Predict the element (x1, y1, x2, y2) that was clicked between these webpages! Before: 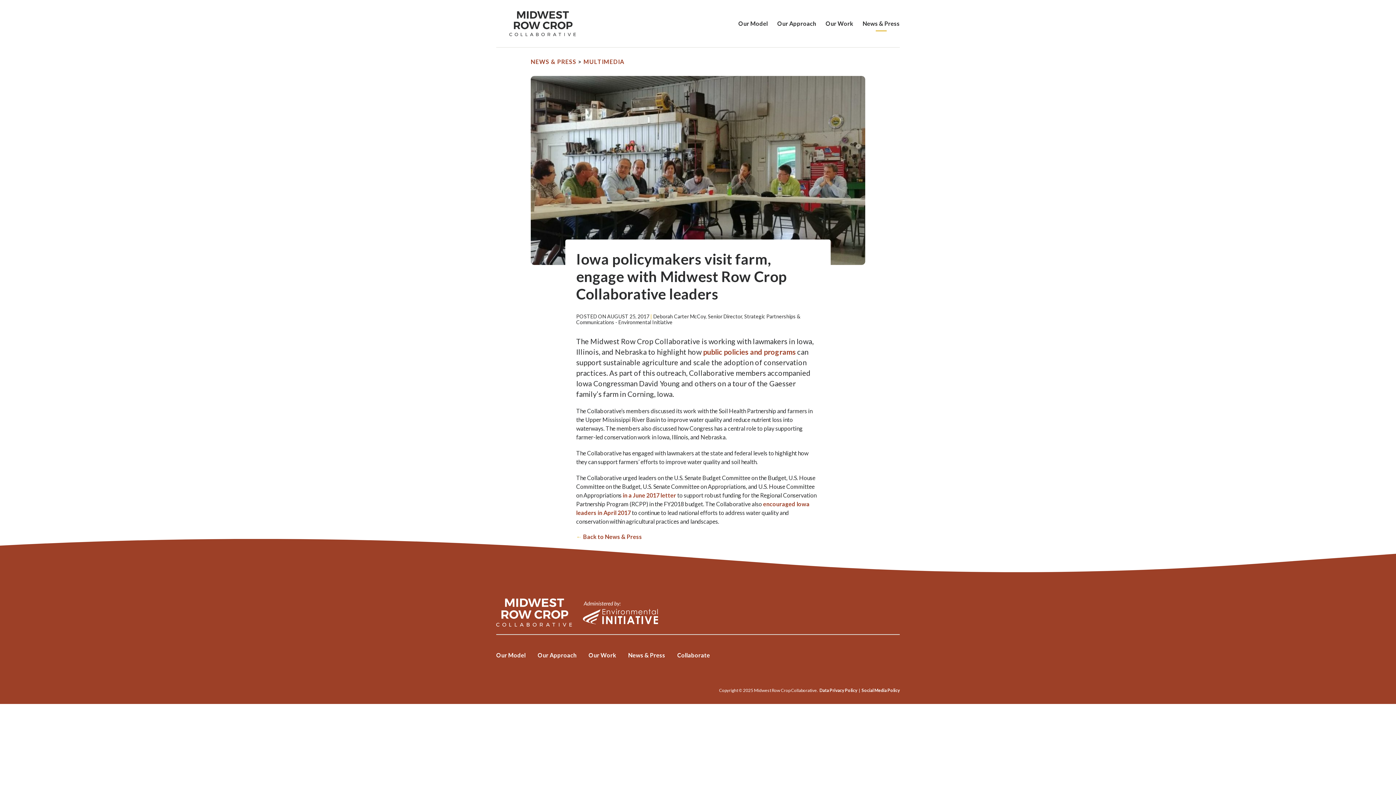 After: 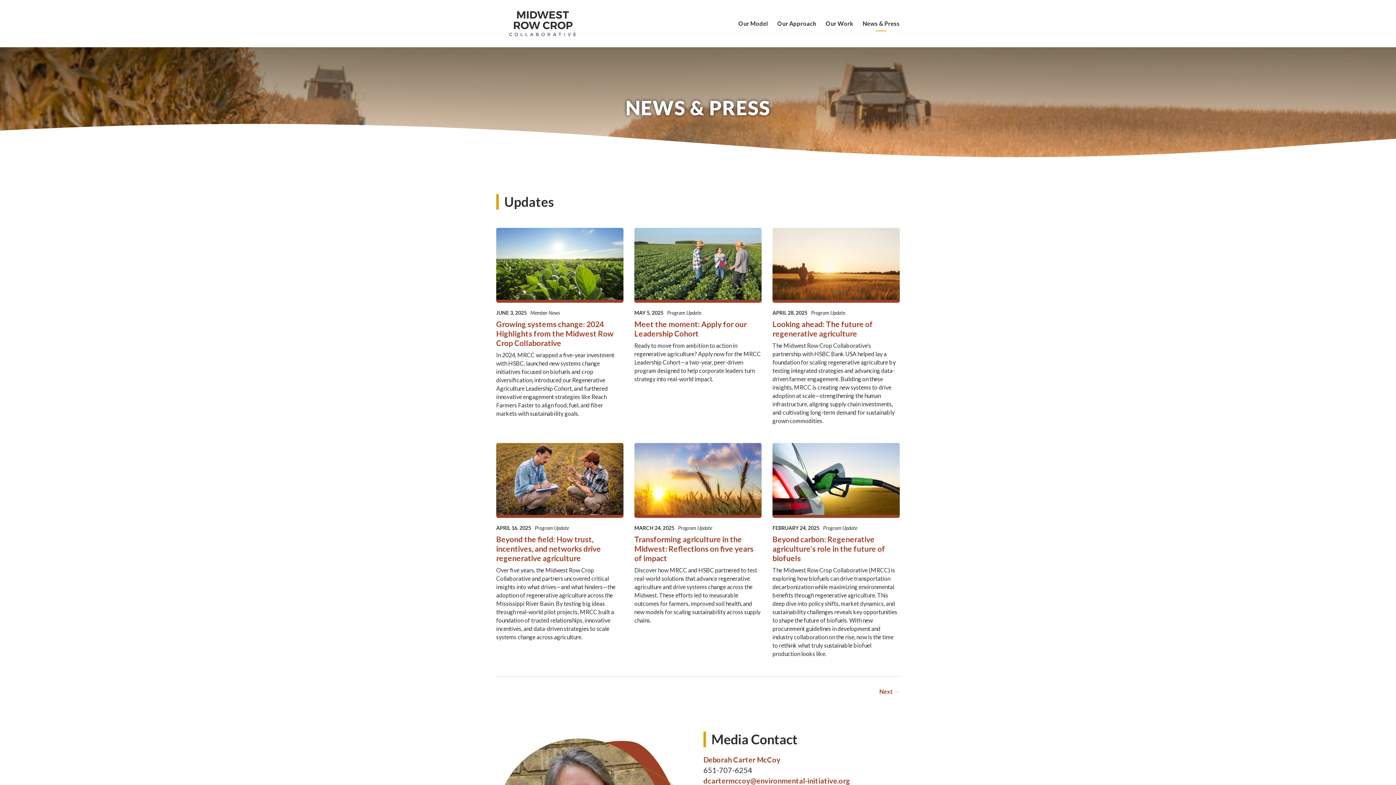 Action: bbox: (862, 20, 900, 26) label: News & Press